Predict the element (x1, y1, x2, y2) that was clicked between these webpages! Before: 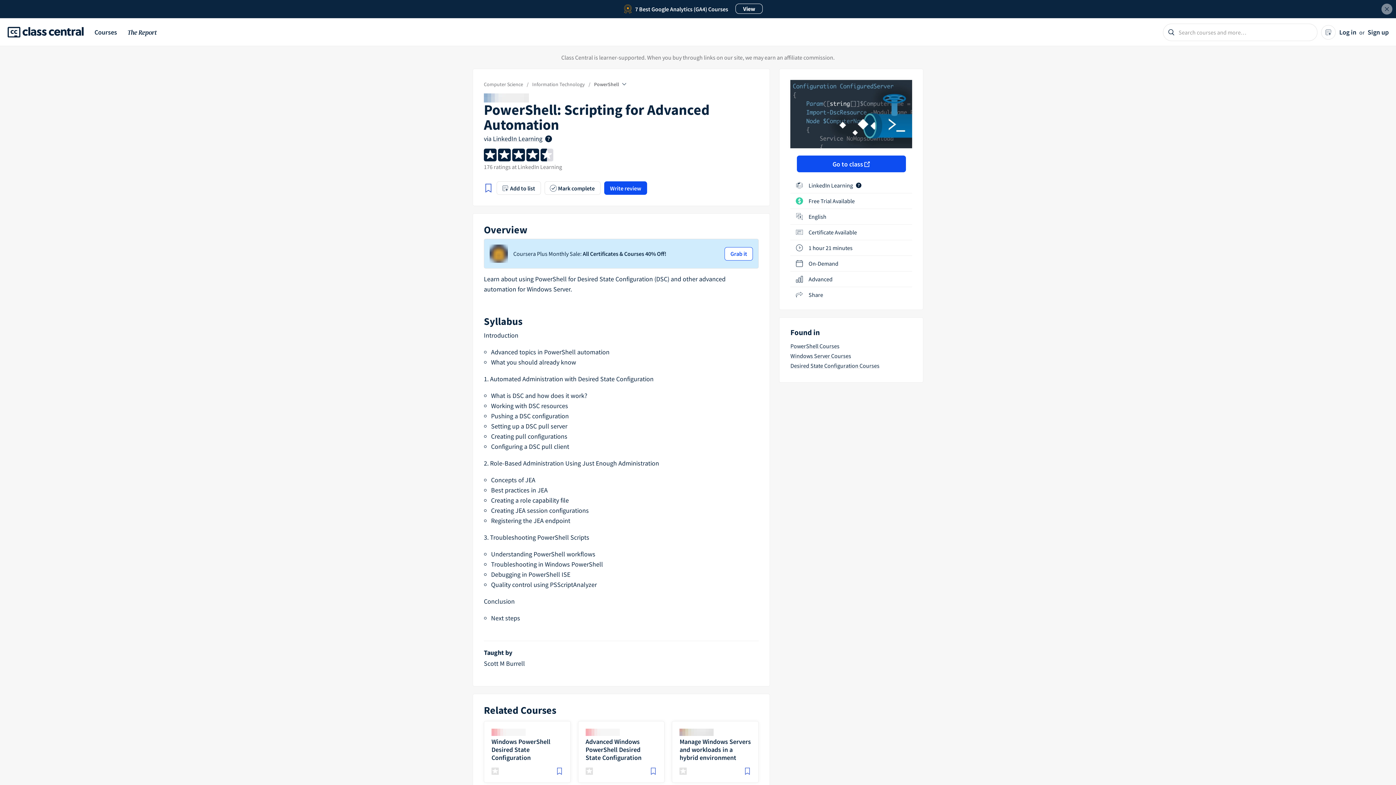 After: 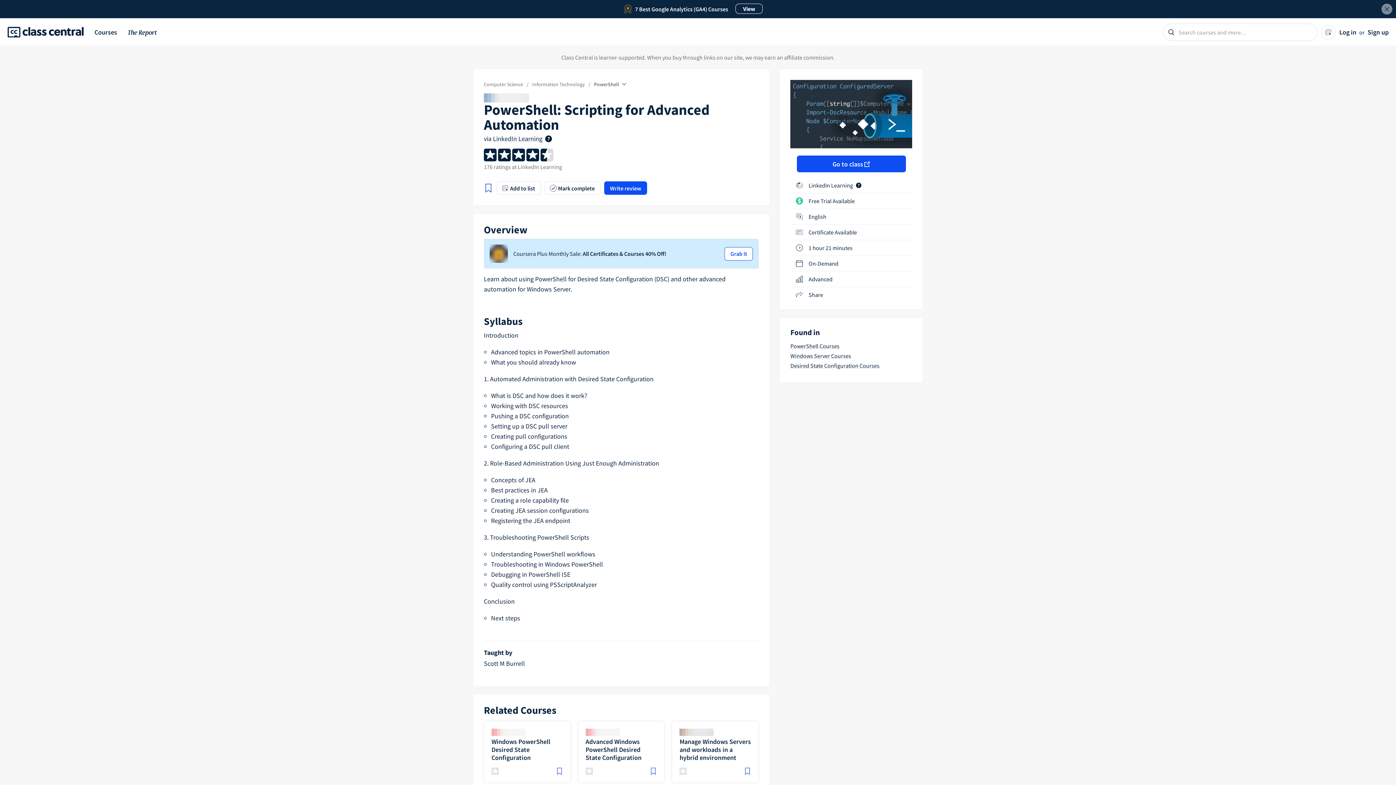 Action: label: 7 Best Google Analytics (GA4) Courses
View bbox: (622, 3, 762, 14)